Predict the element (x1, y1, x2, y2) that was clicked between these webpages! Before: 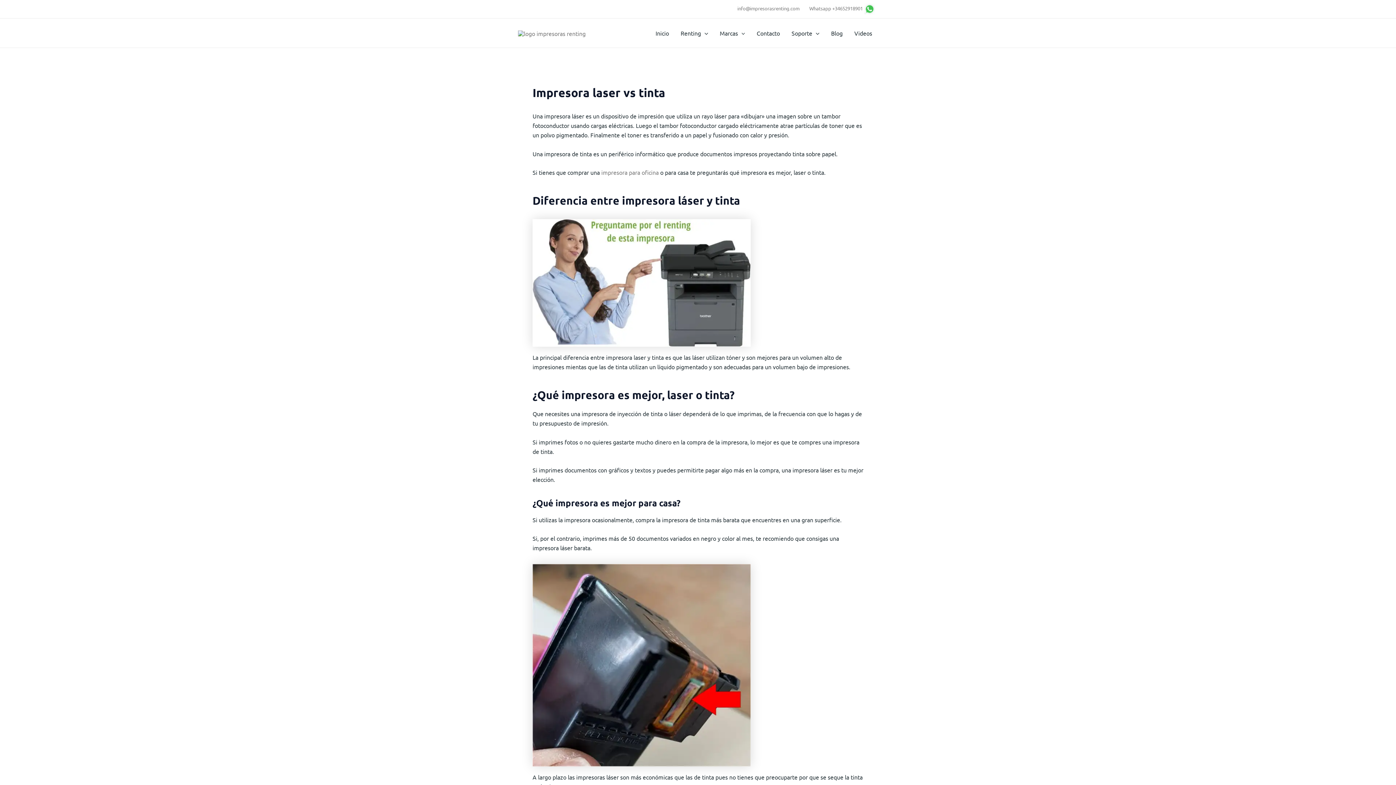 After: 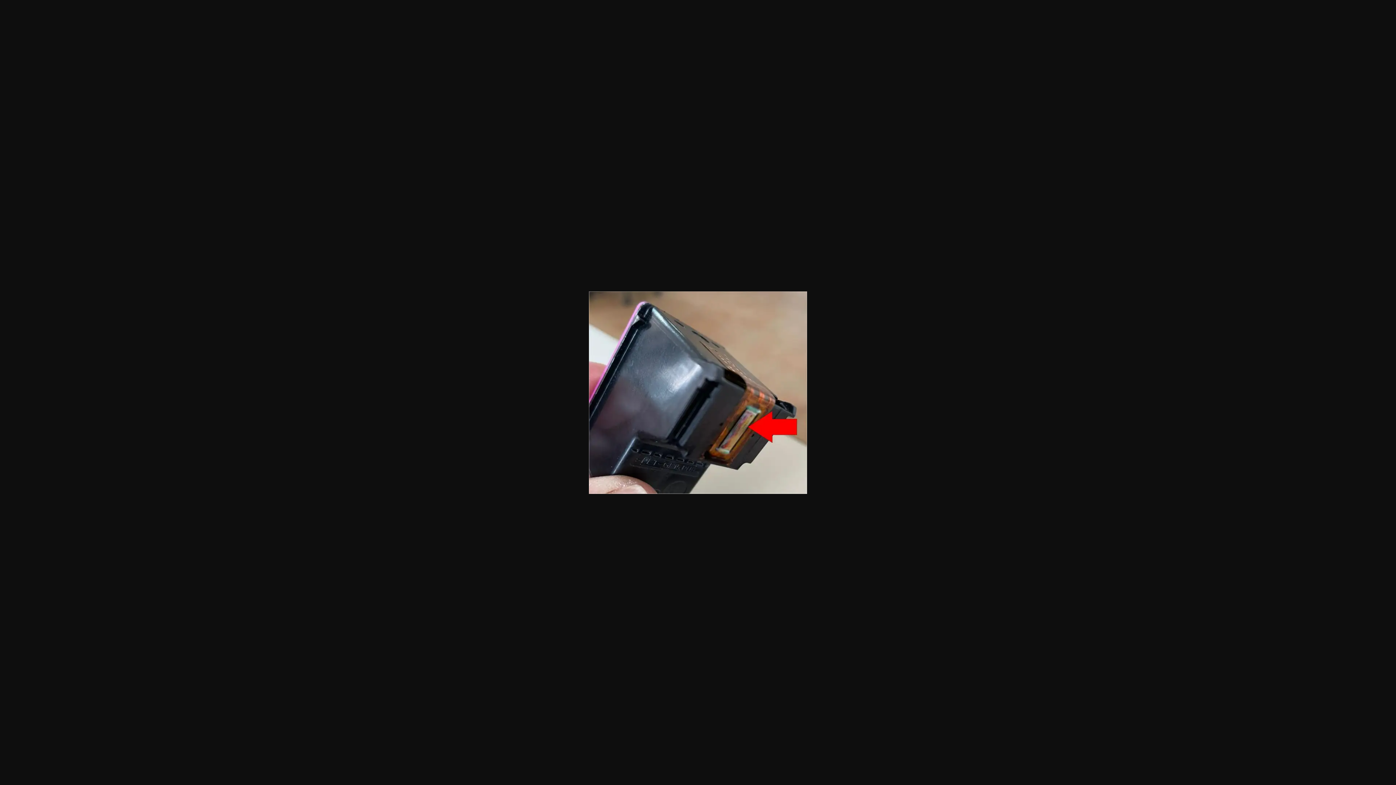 Action: bbox: (532, 564, 750, 766)